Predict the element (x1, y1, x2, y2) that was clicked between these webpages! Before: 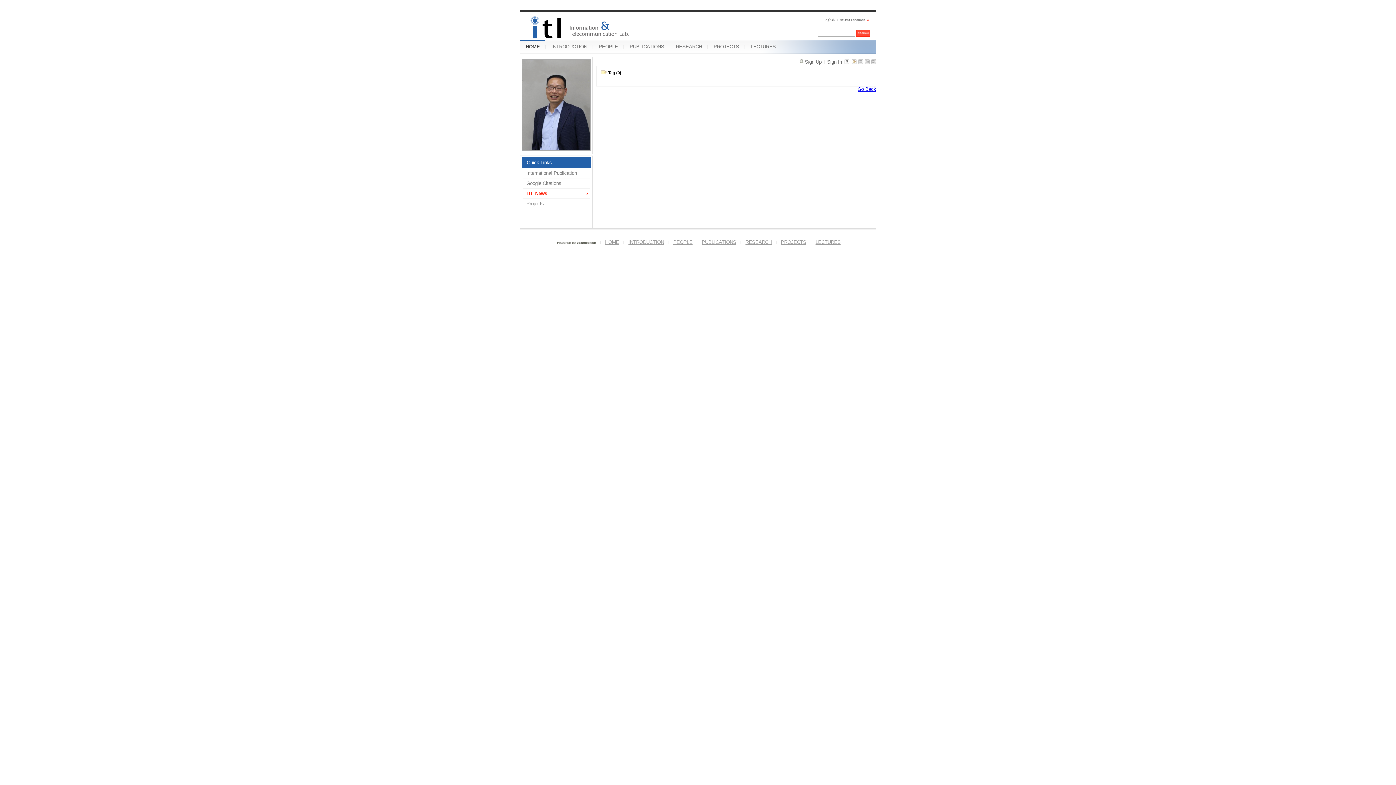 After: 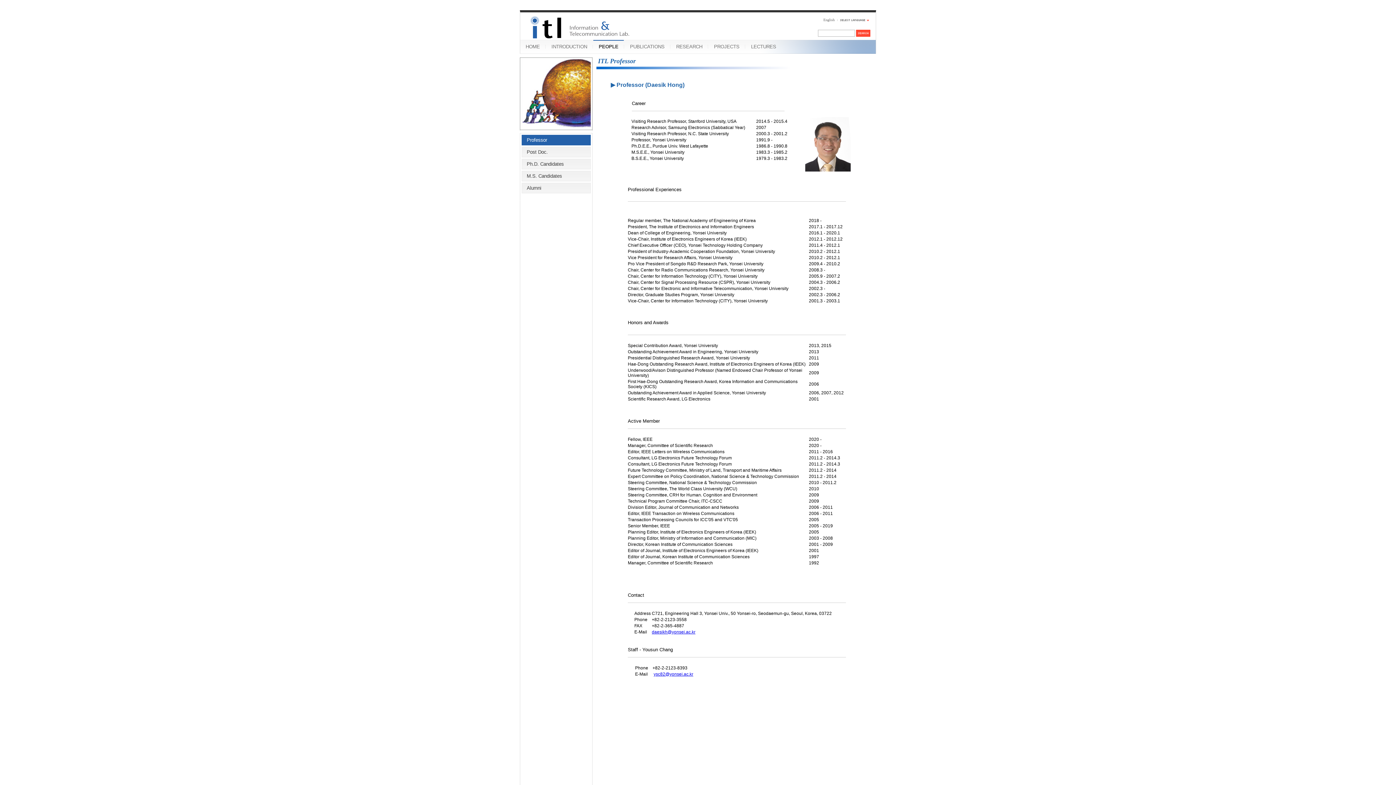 Action: bbox: (673, 239, 692, 245) label: PEOPLE